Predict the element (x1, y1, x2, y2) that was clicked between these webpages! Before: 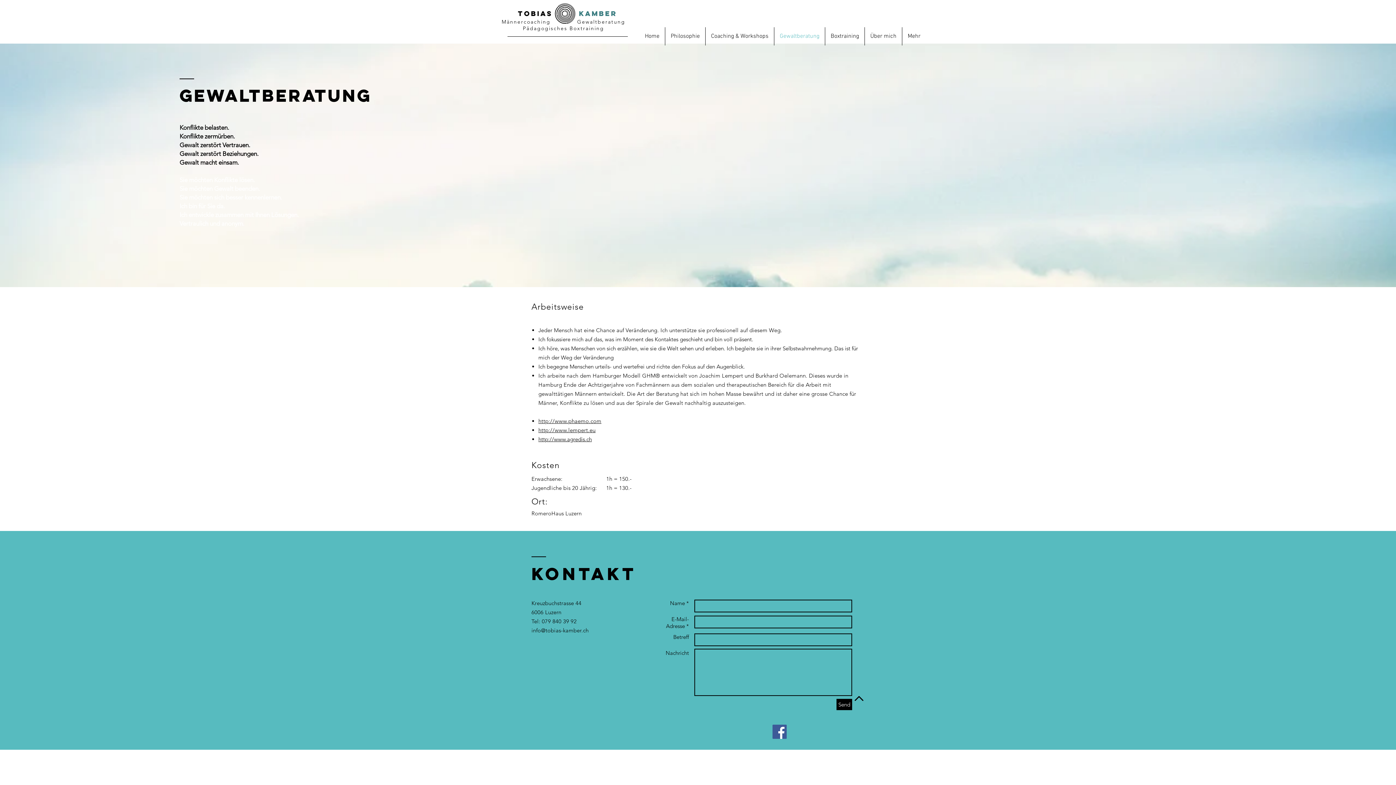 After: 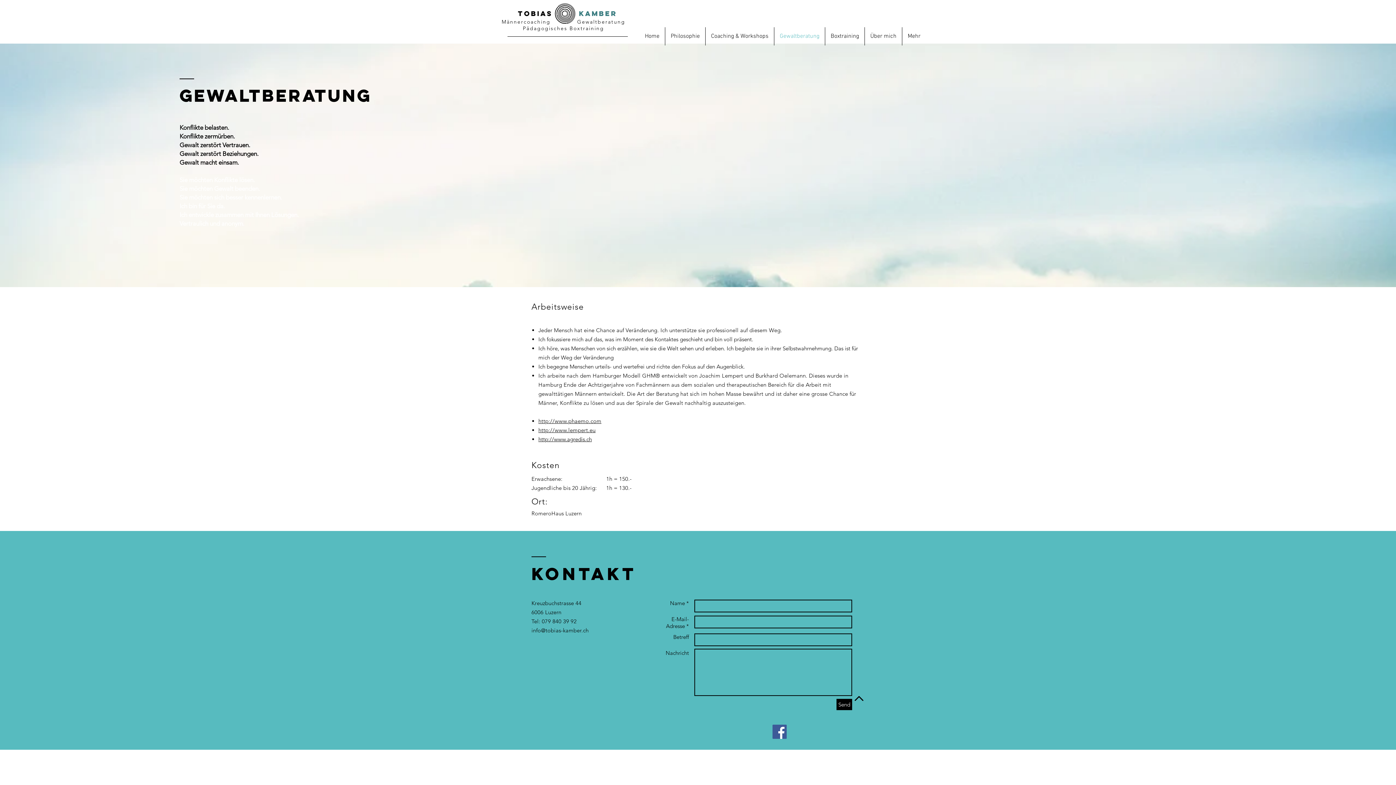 Action: label: Gewaltberatung bbox: (774, 27, 825, 45)